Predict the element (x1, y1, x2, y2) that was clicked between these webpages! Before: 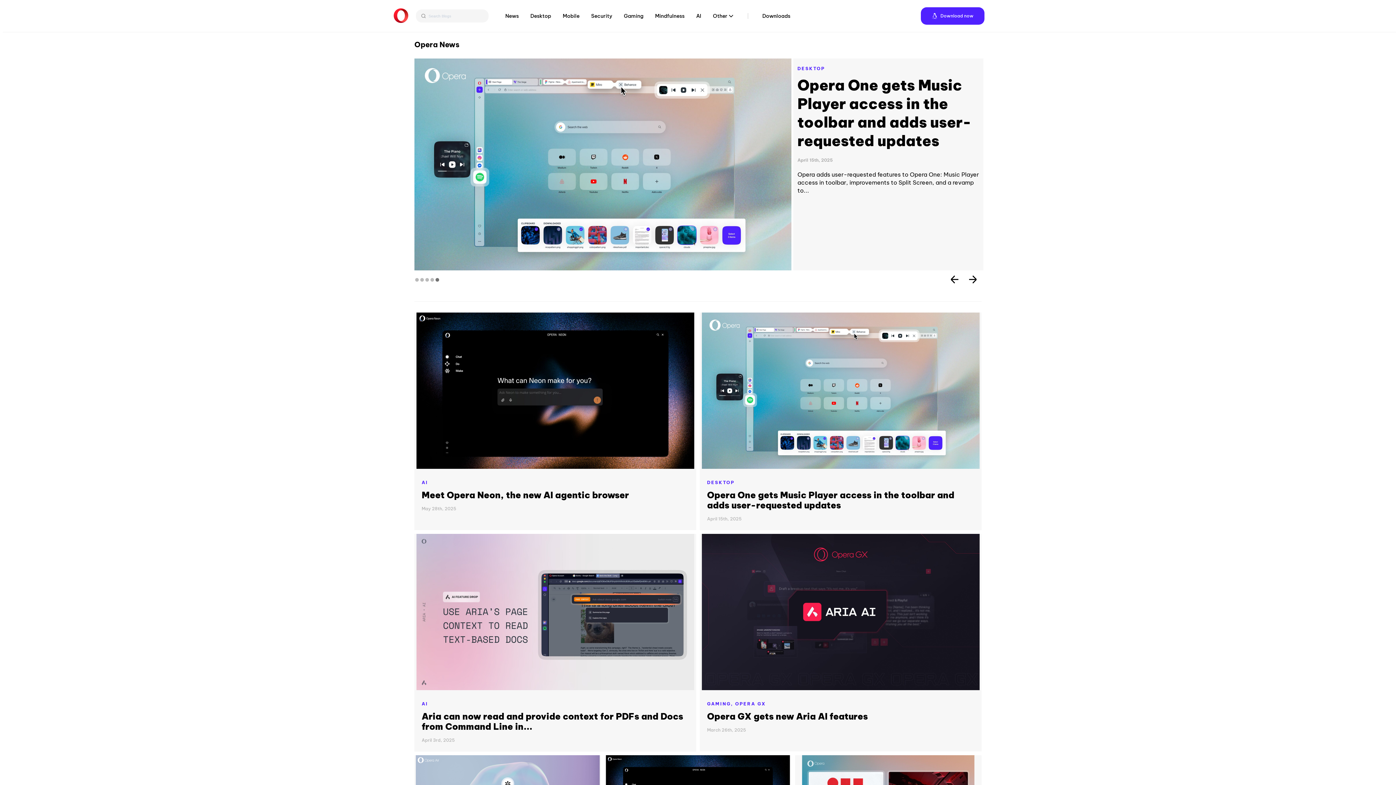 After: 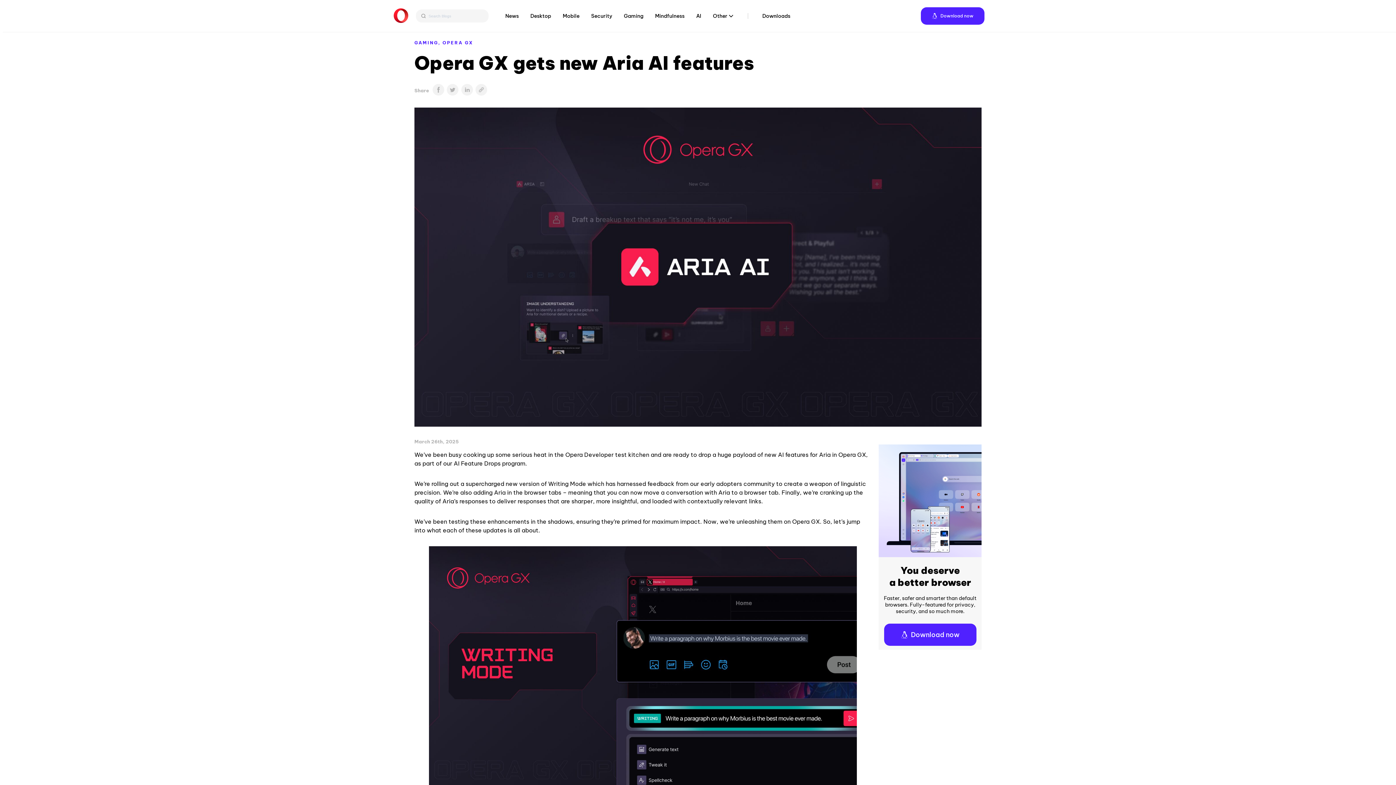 Action: bbox: (707, 711, 868, 722) label: Opera GX gets new Aria AI features